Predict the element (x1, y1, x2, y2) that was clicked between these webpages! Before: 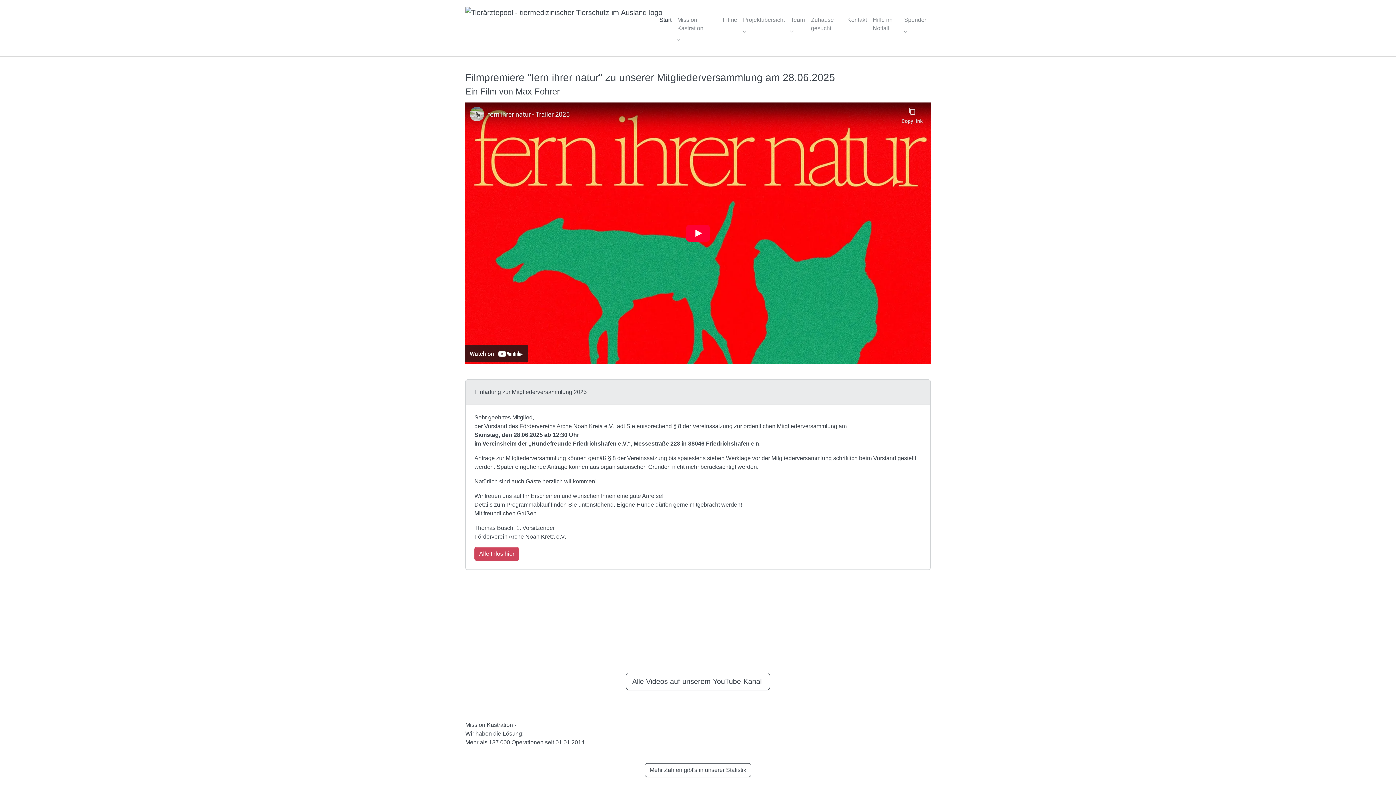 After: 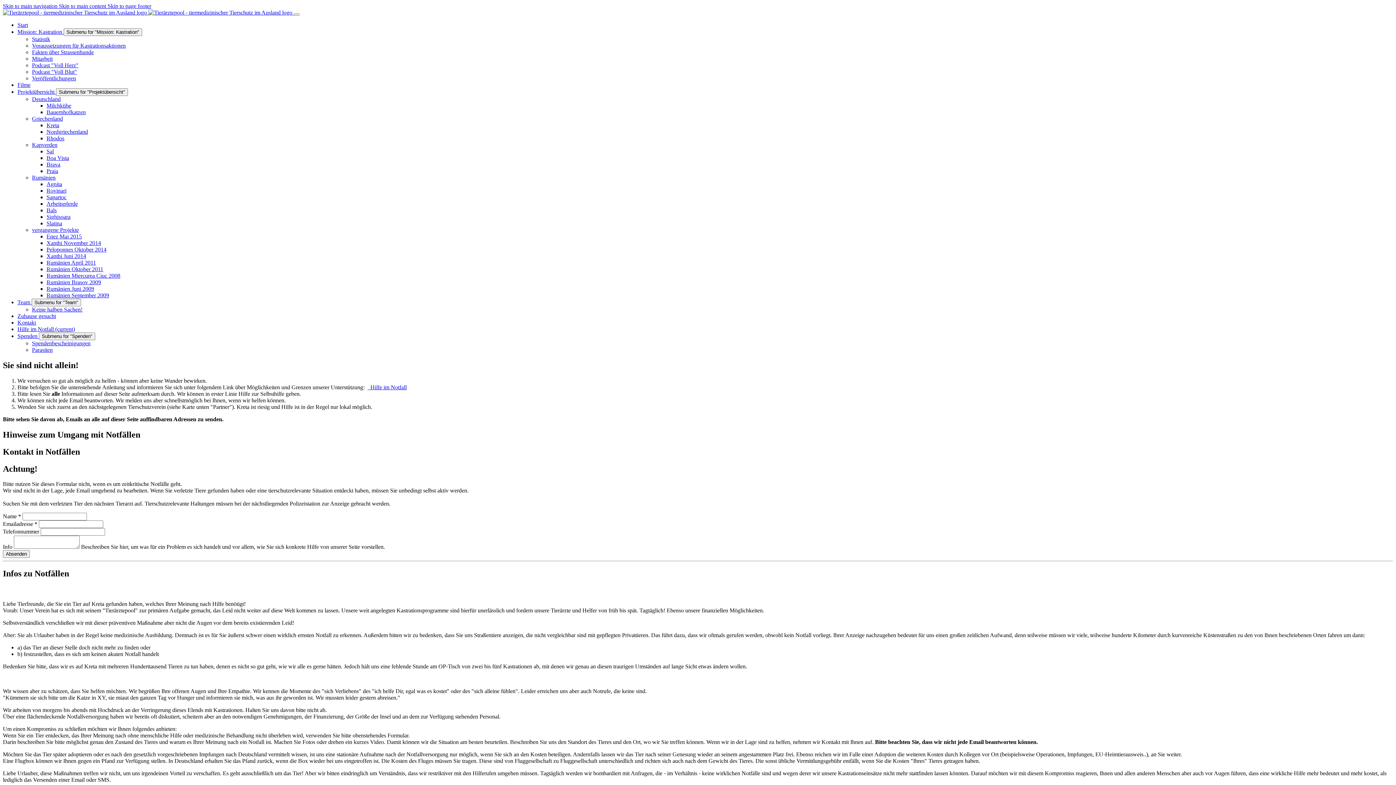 Action: bbox: (870, 12, 901, 35) label: Hilfe im Notfall